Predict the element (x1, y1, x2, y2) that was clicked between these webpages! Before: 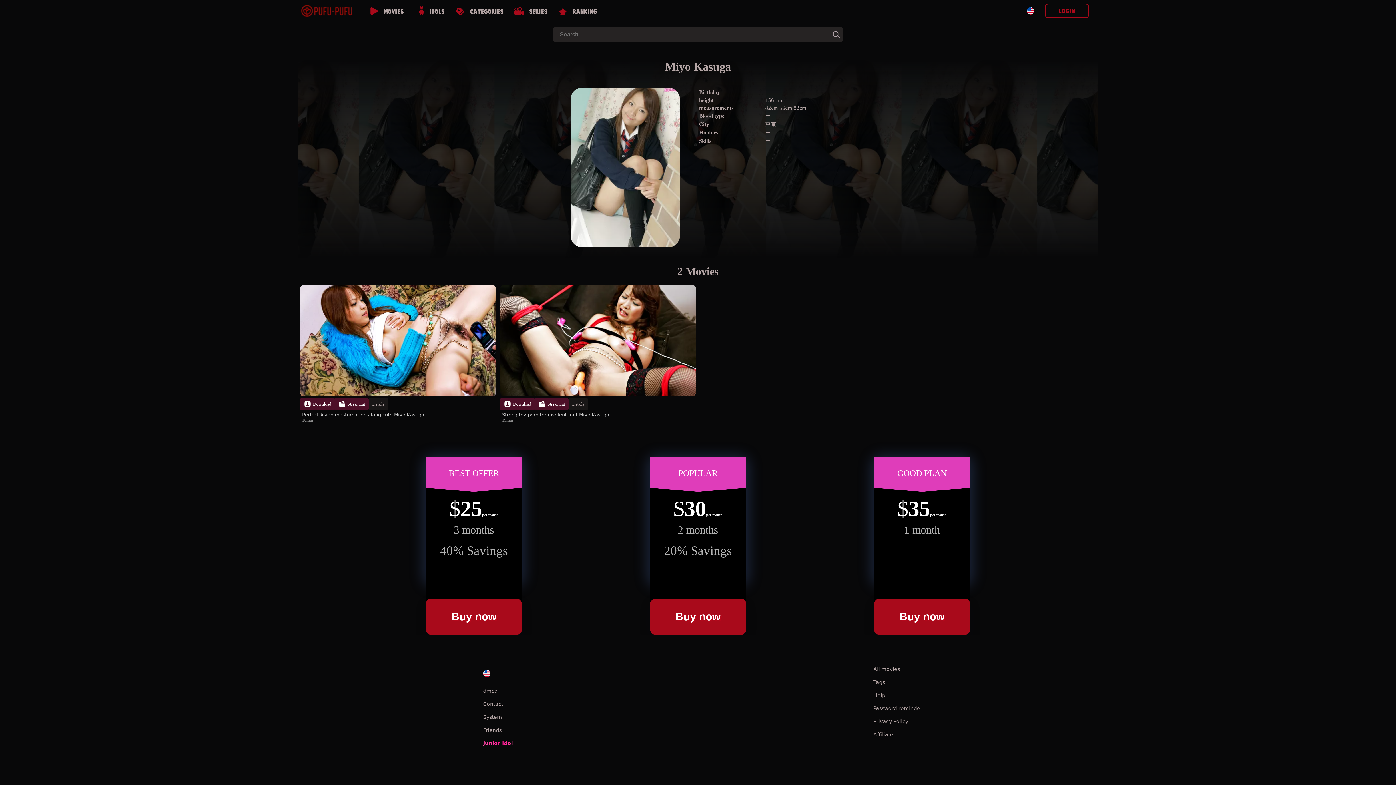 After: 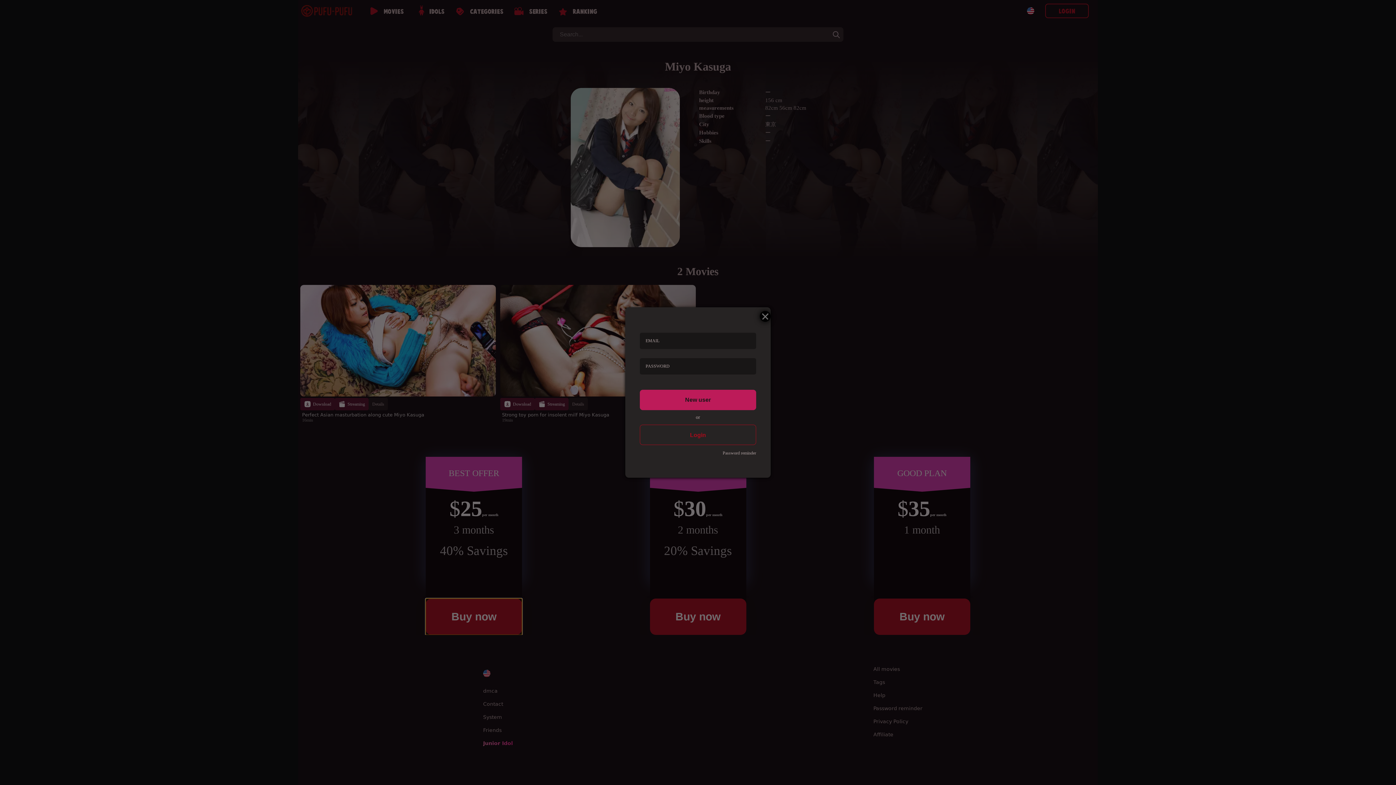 Action: label: Buy now bbox: (425, 598, 522, 635)